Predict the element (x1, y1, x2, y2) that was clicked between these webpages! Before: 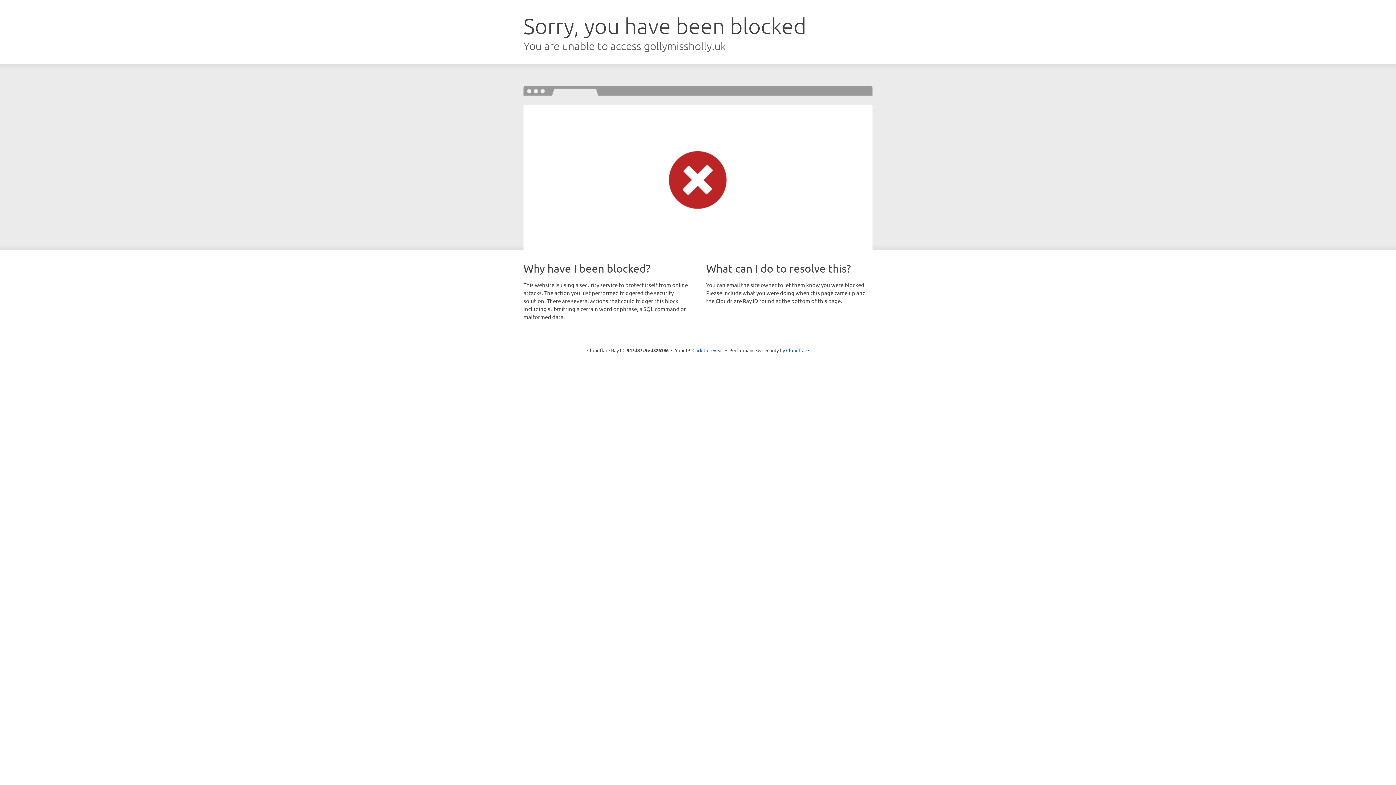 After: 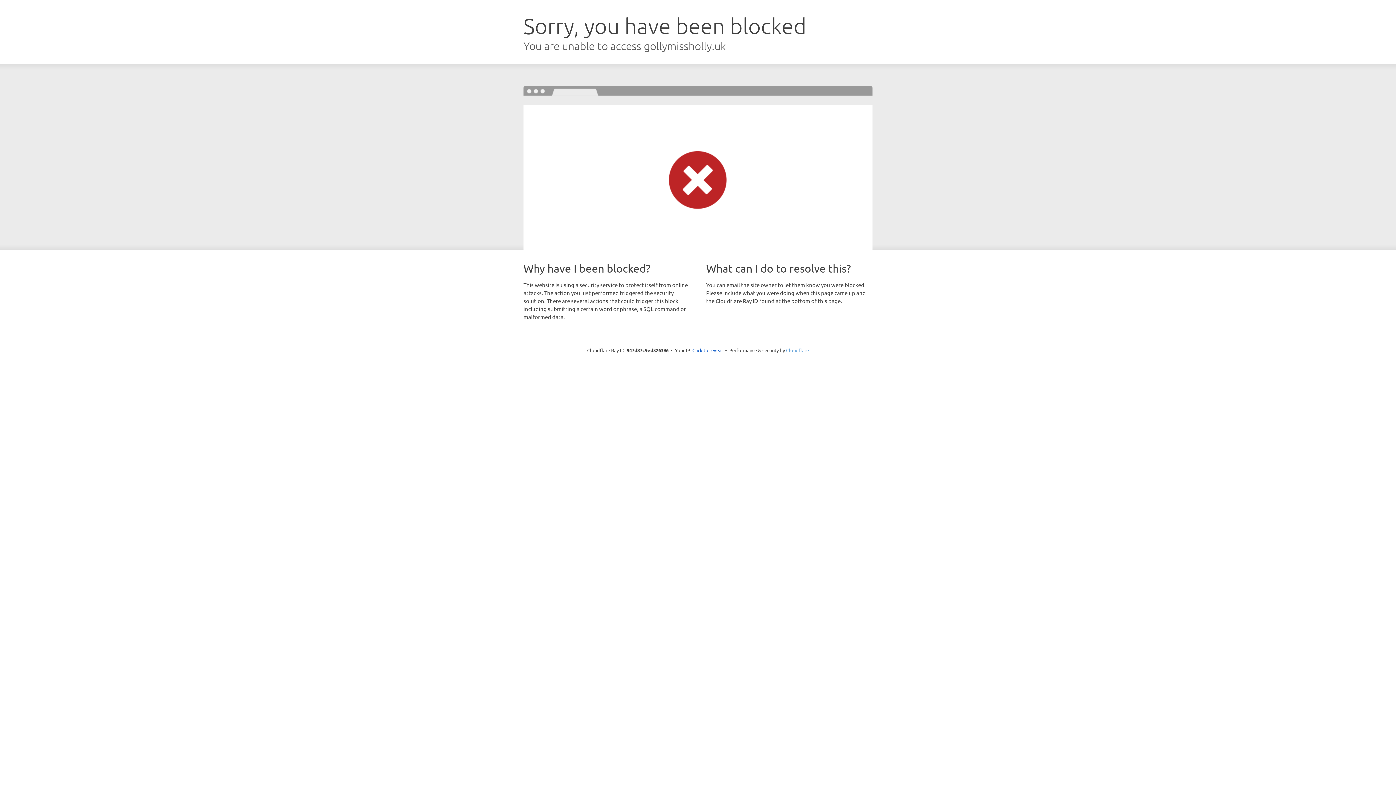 Action: label: Cloudflare bbox: (786, 347, 809, 353)